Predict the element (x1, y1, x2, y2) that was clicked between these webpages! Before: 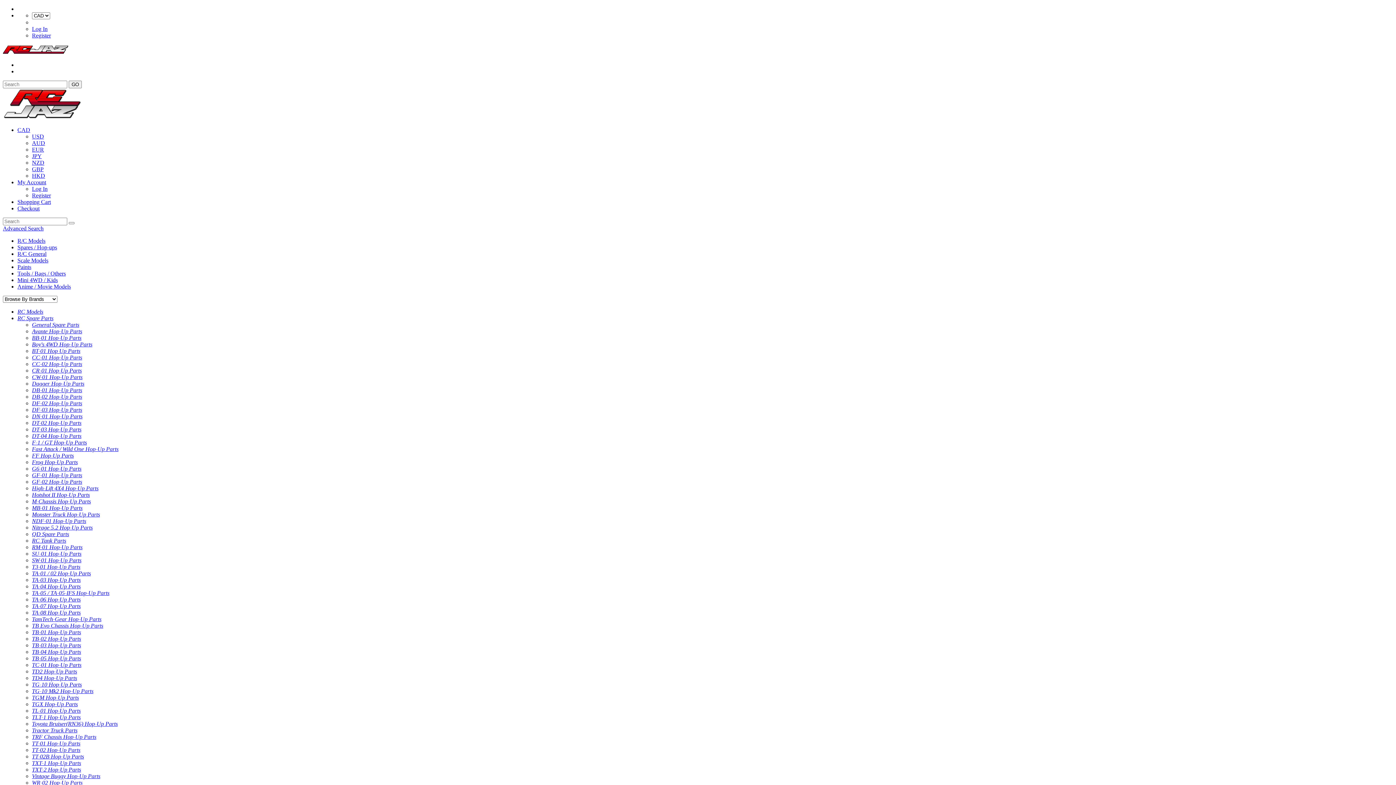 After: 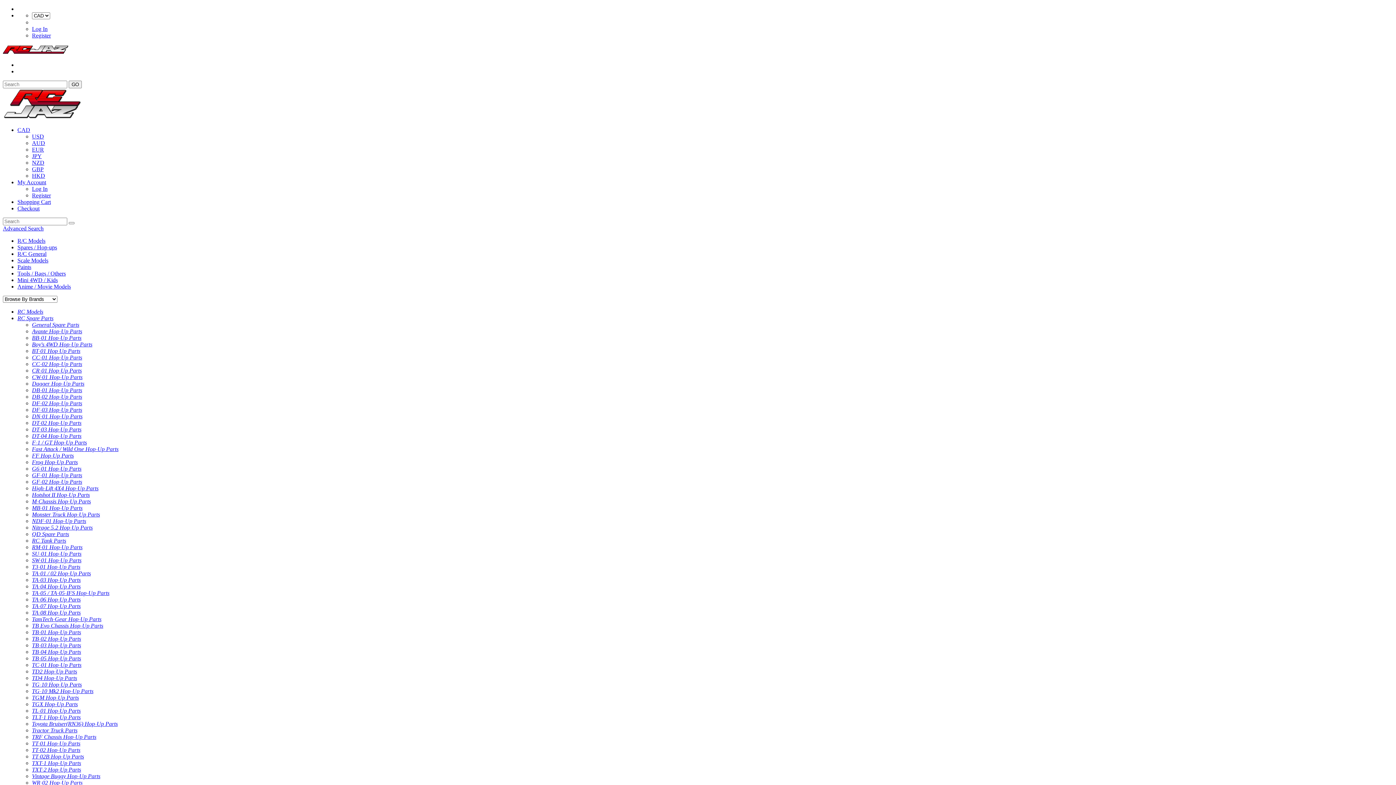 Action: label: TA-03 Hop-Up Parts bbox: (32, 577, 80, 583)